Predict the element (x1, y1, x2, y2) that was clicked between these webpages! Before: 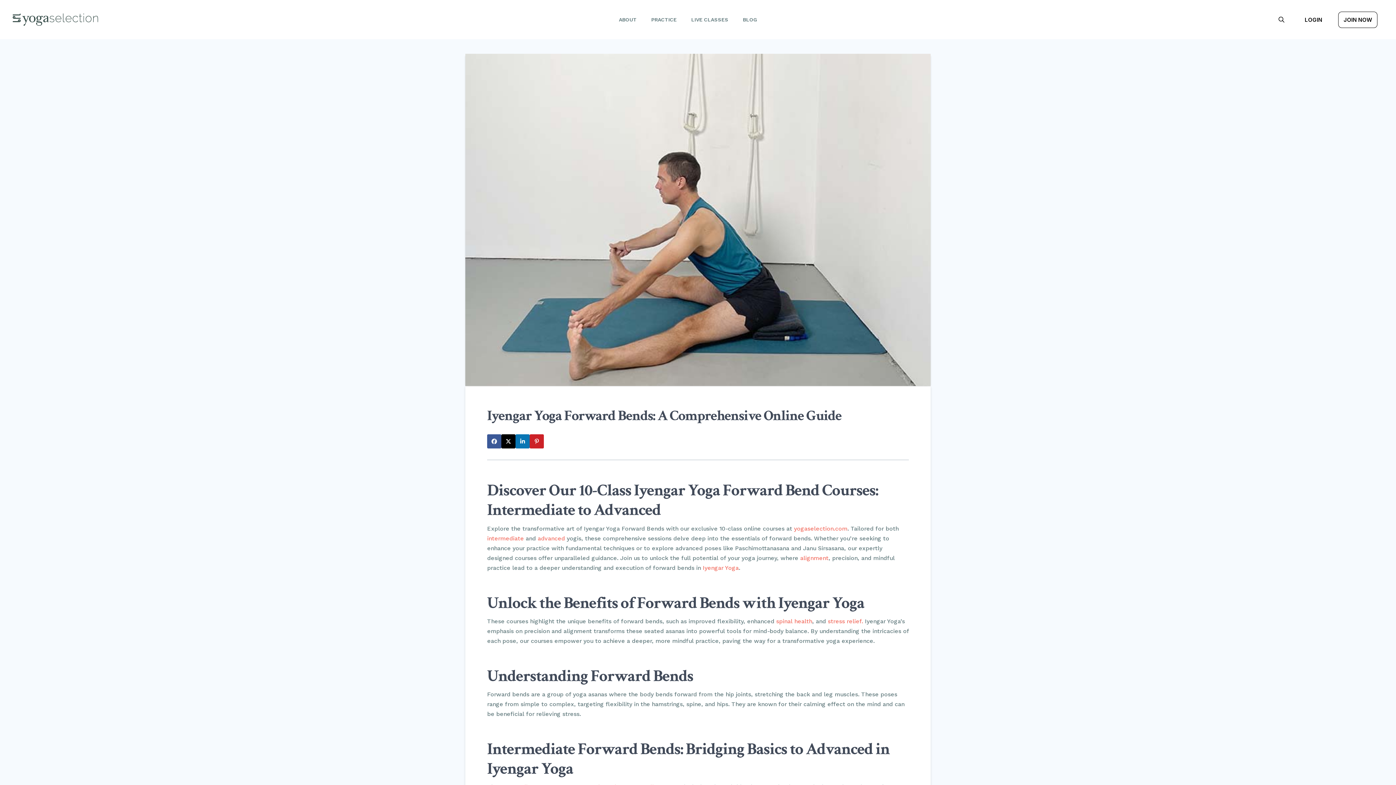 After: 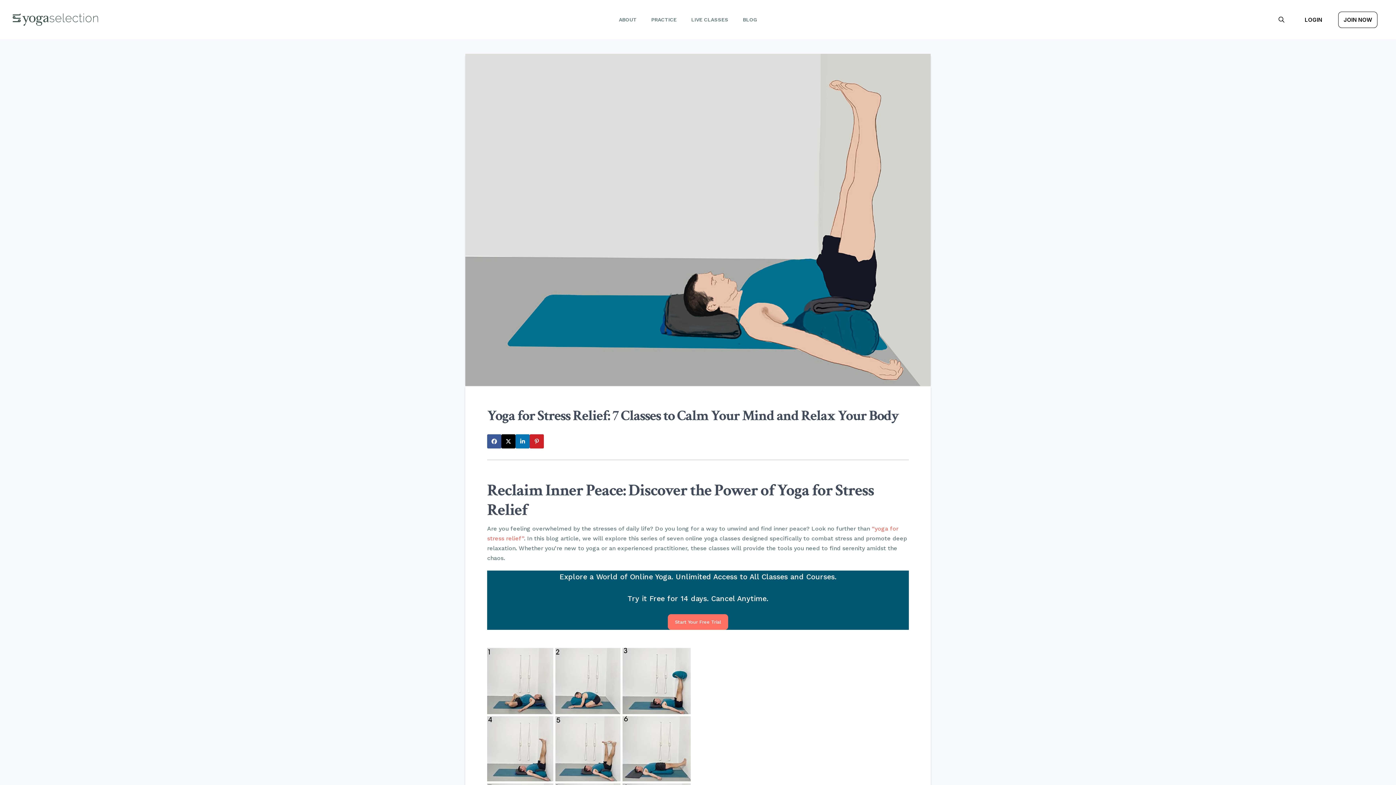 Action: bbox: (828, 618, 863, 625) label: stress relief.